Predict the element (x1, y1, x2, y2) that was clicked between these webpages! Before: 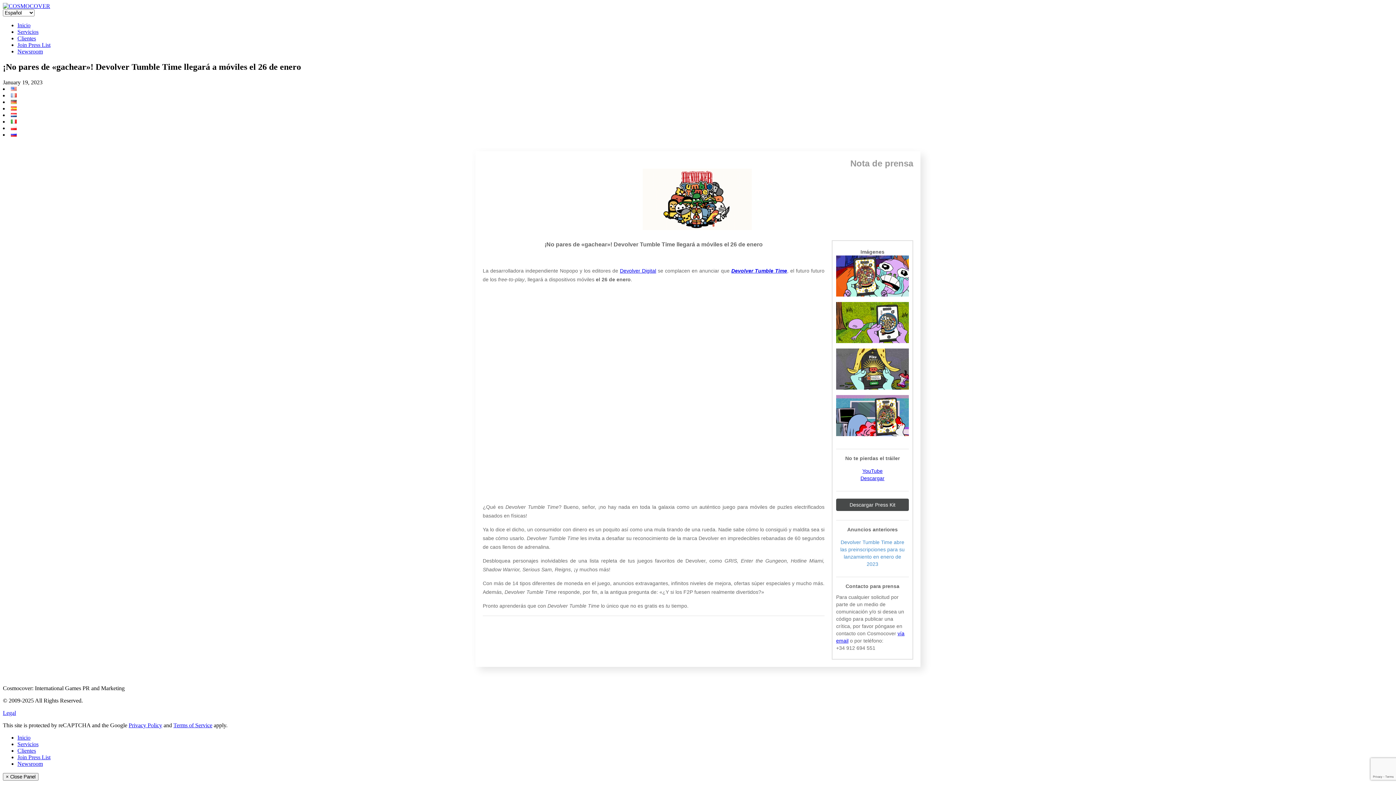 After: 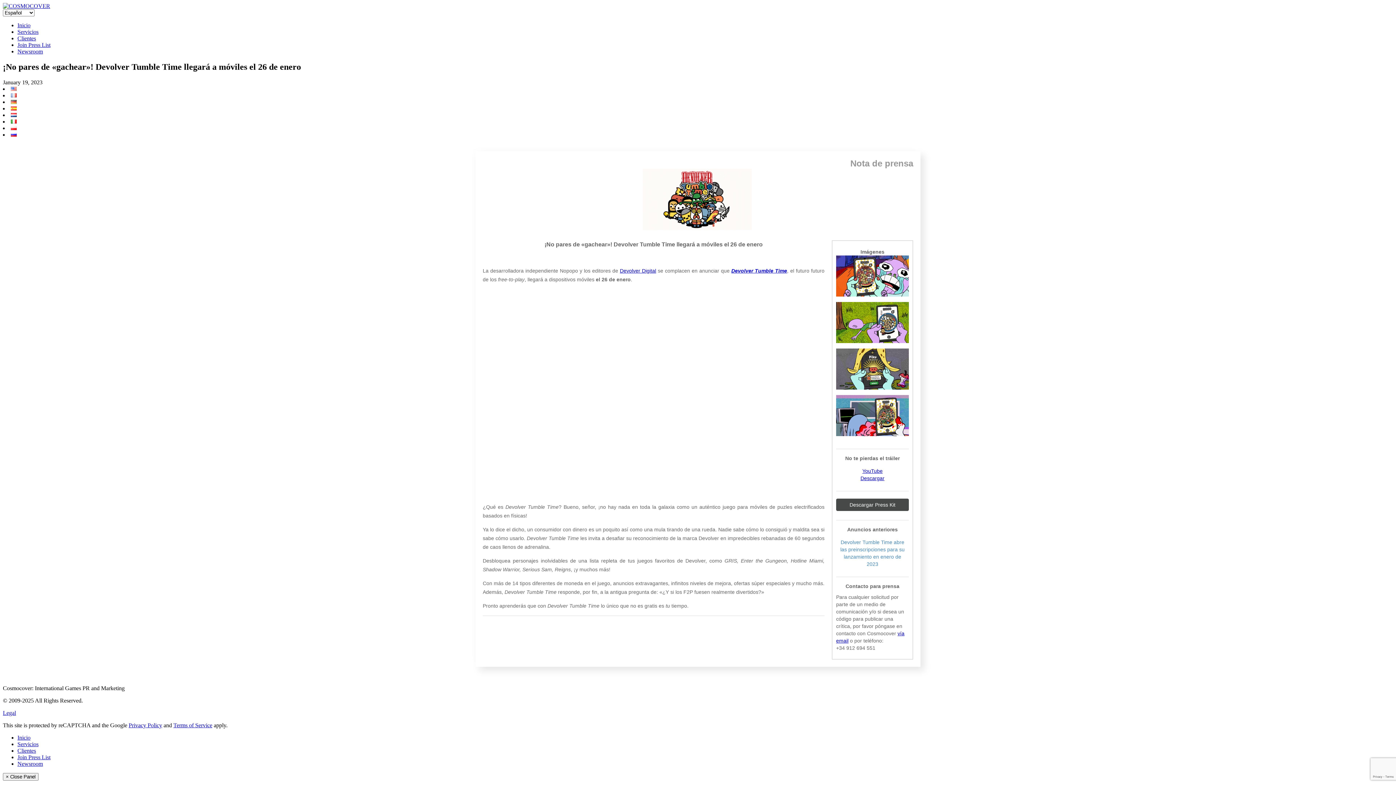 Action: bbox: (836, 645, 875, 651) label: +34 912 694 551